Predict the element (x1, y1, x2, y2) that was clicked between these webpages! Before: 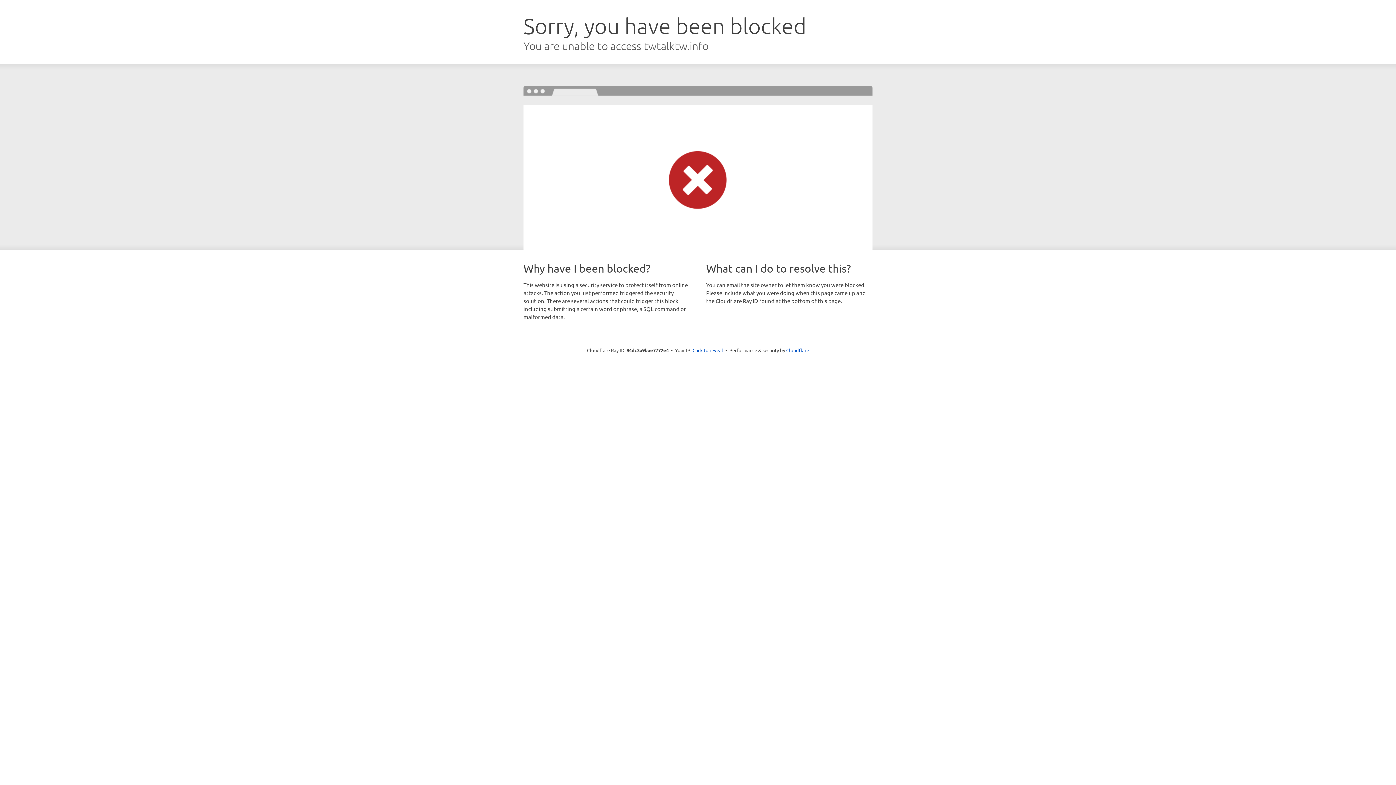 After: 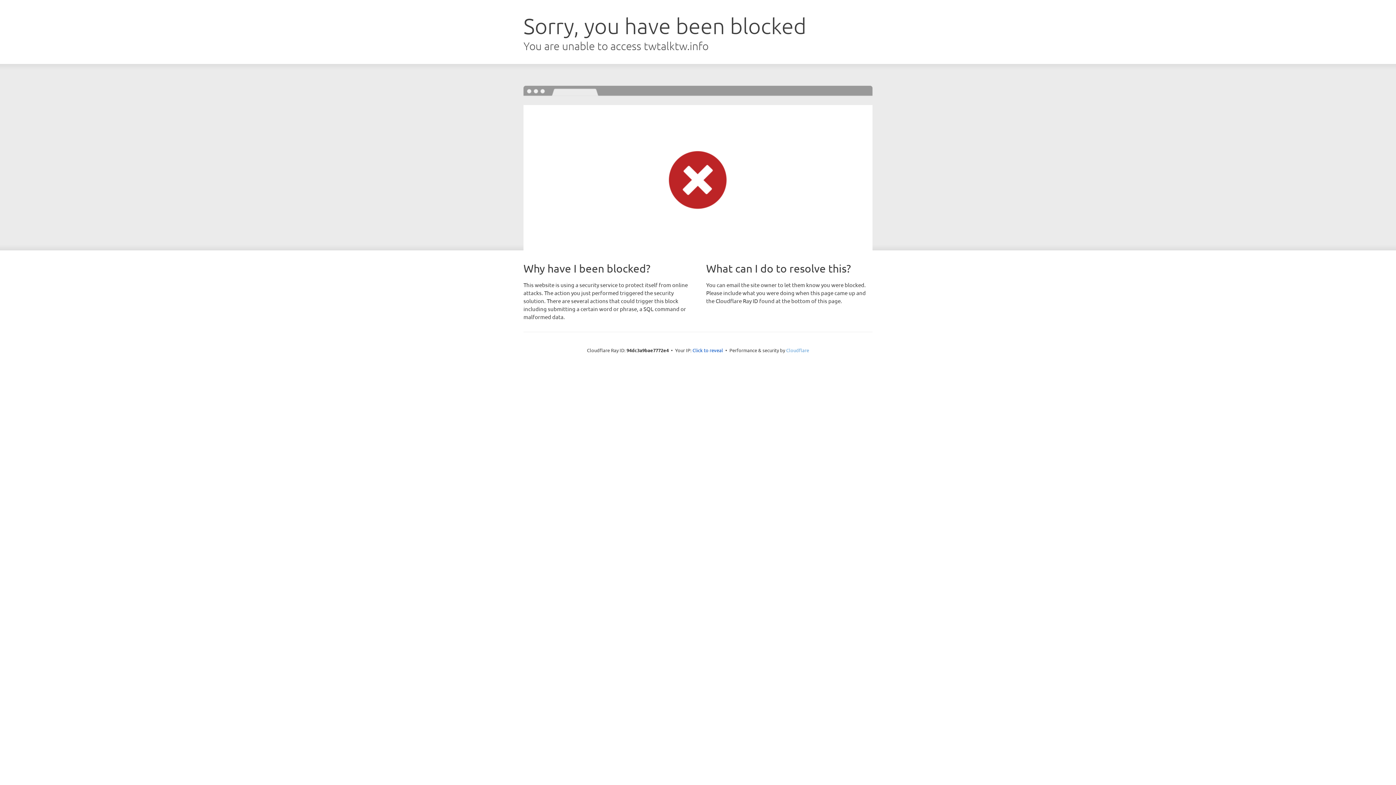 Action: label: Cloudflare bbox: (786, 347, 809, 353)